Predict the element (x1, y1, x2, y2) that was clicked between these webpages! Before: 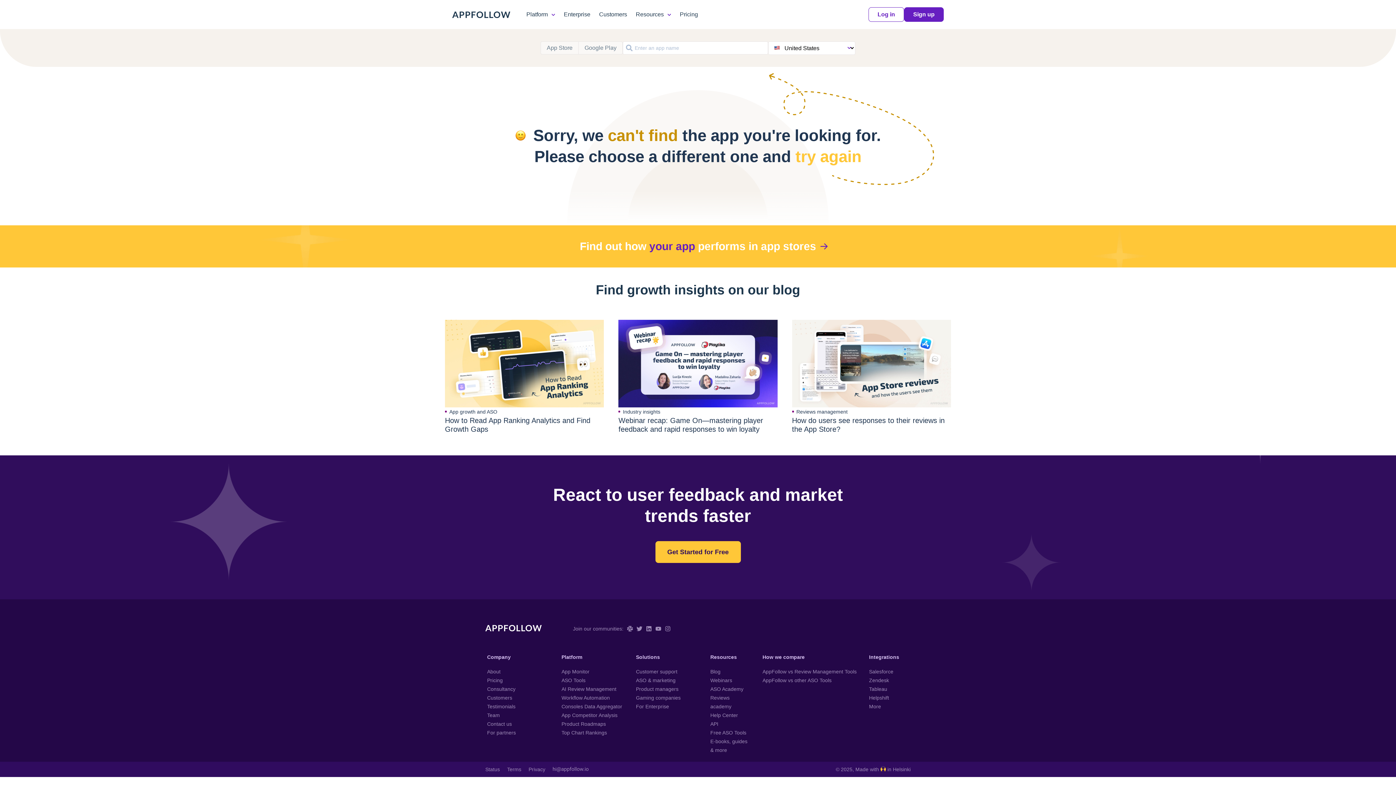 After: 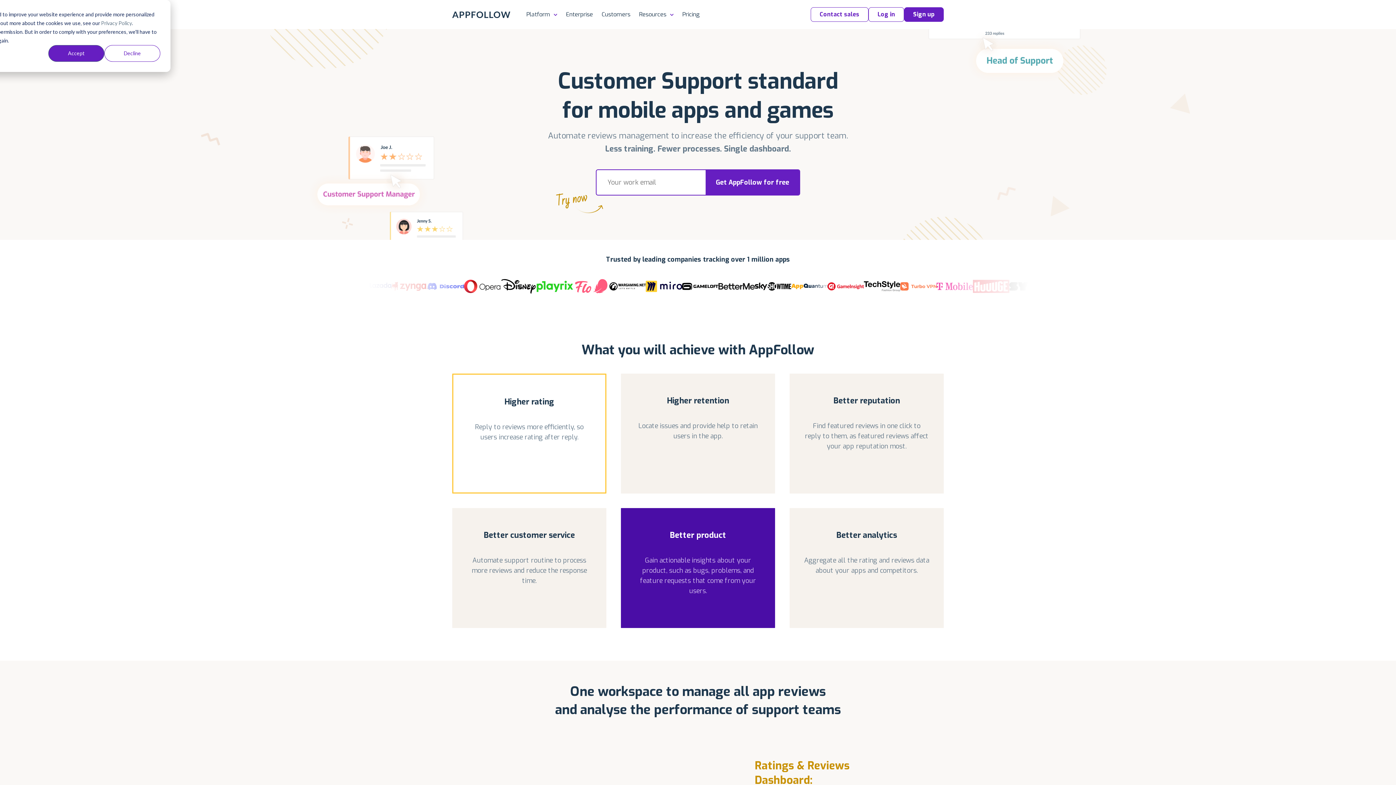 Action: label: Customer support bbox: (636, 668, 677, 675)